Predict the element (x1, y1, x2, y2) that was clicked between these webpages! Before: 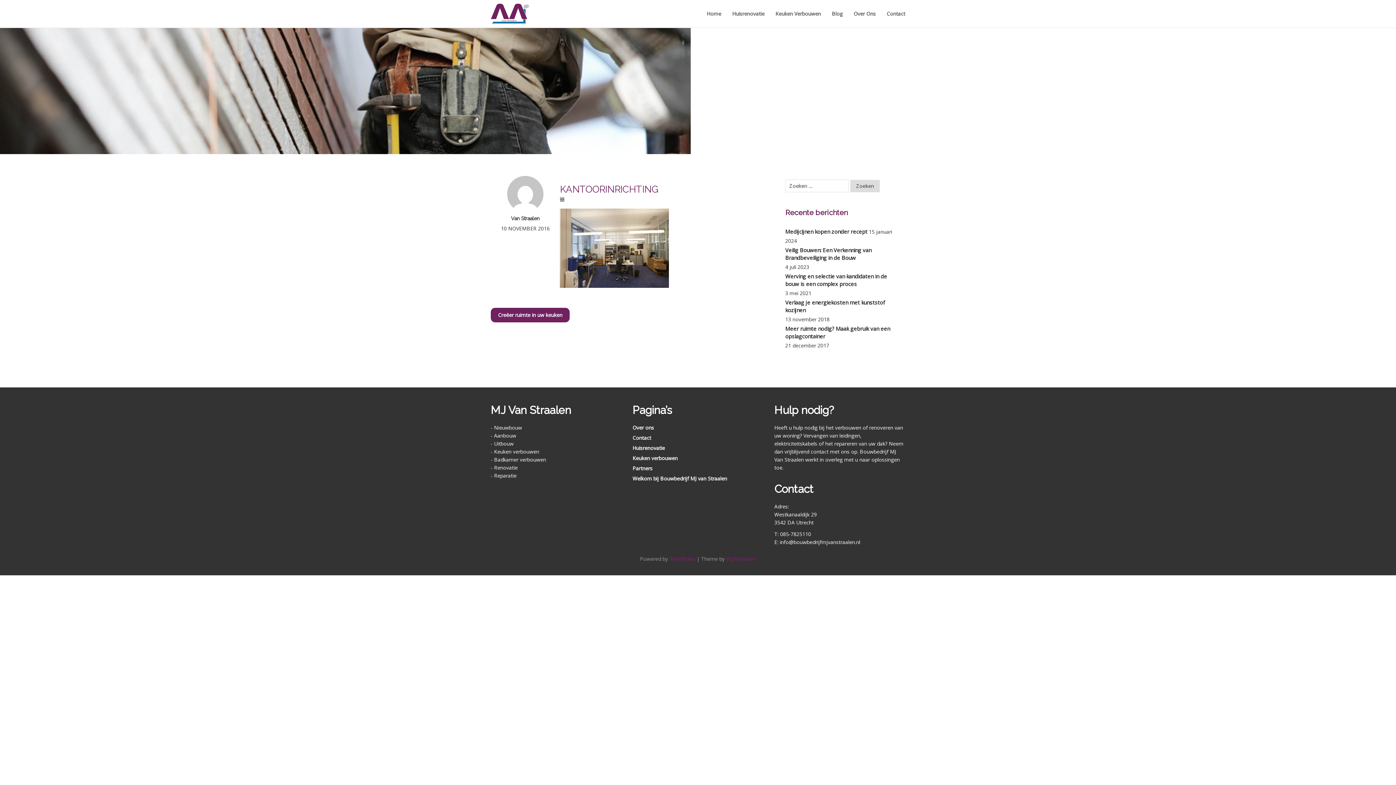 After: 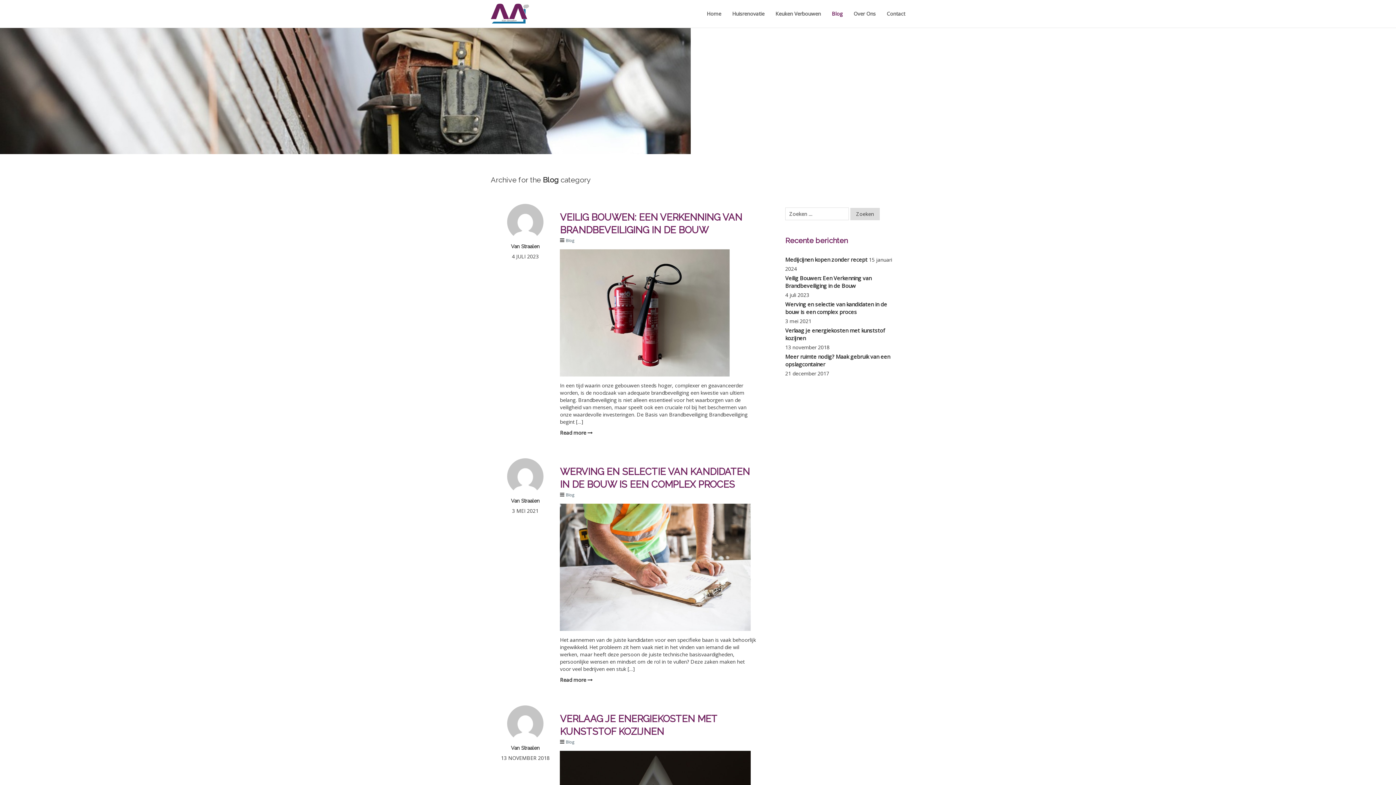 Action: label: Blog bbox: (826, 4, 848, 22)